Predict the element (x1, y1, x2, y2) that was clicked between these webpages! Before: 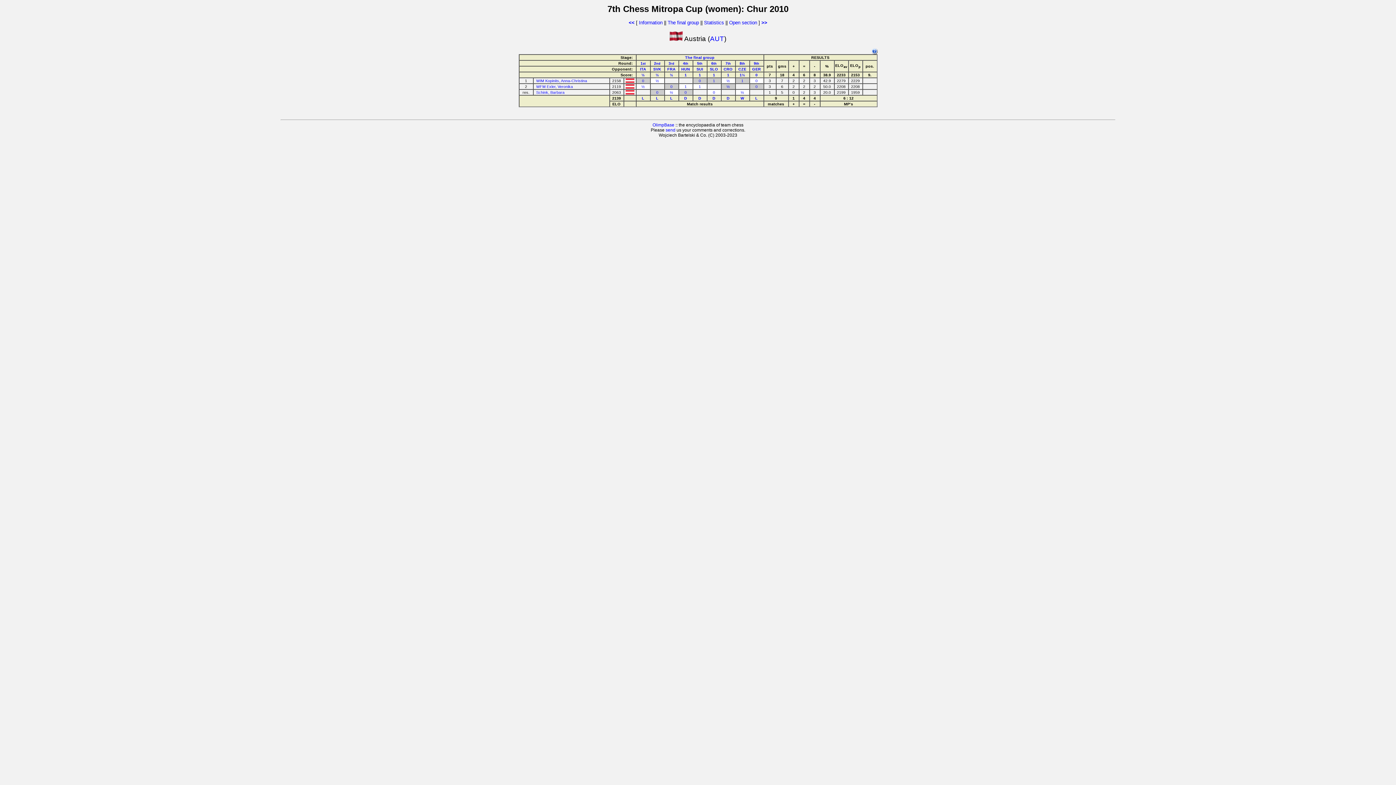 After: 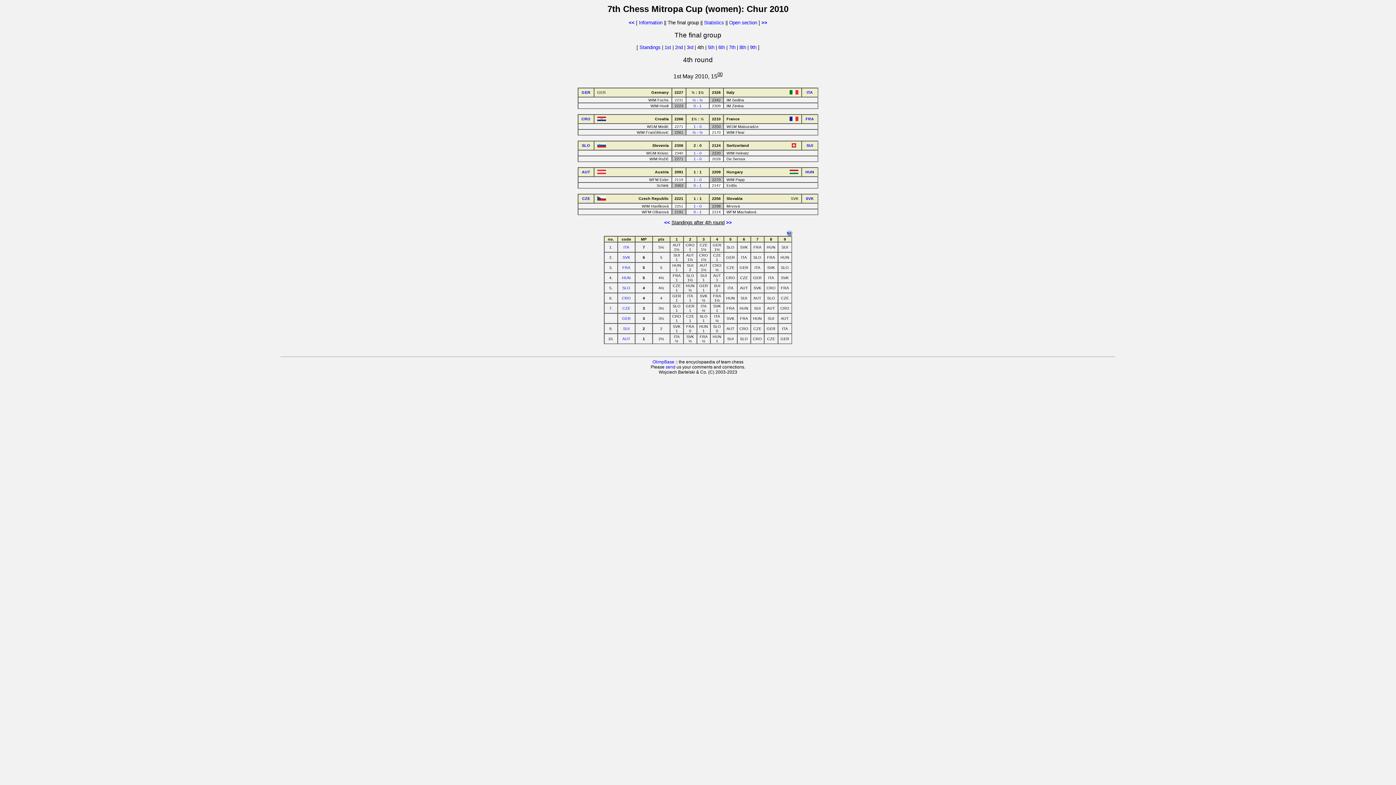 Action: bbox: (684, 96, 687, 100) label: D